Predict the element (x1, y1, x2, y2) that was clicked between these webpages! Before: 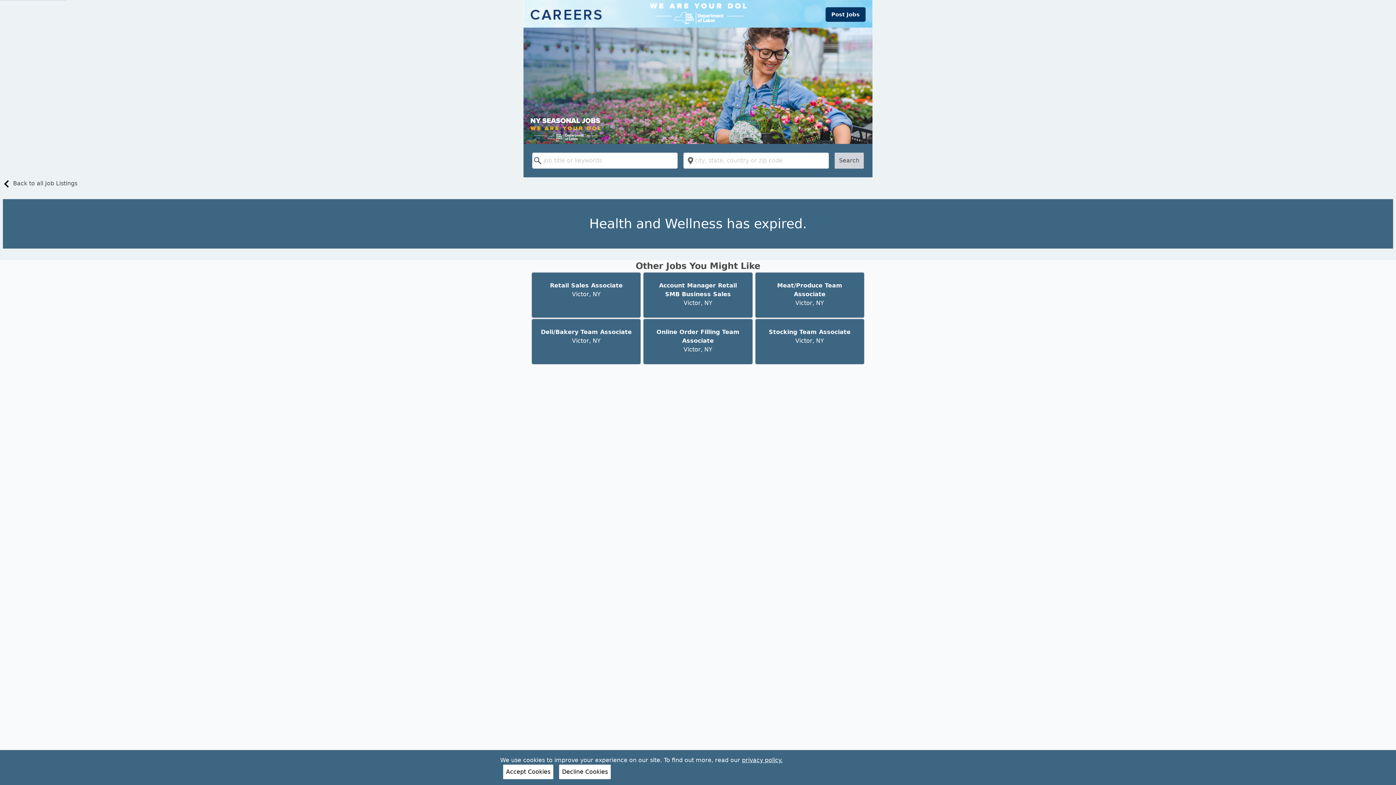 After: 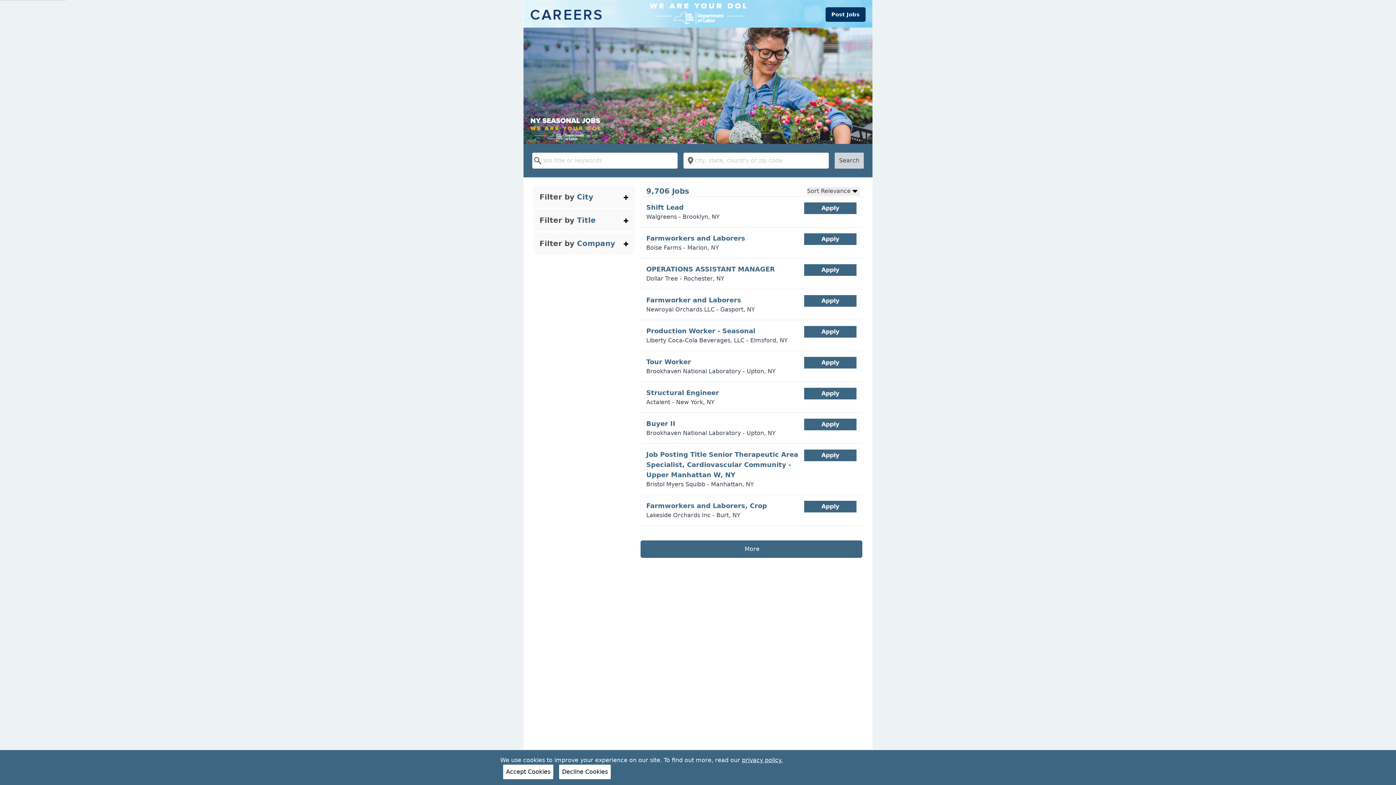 Action: bbox: (523, 0, 872, 27)